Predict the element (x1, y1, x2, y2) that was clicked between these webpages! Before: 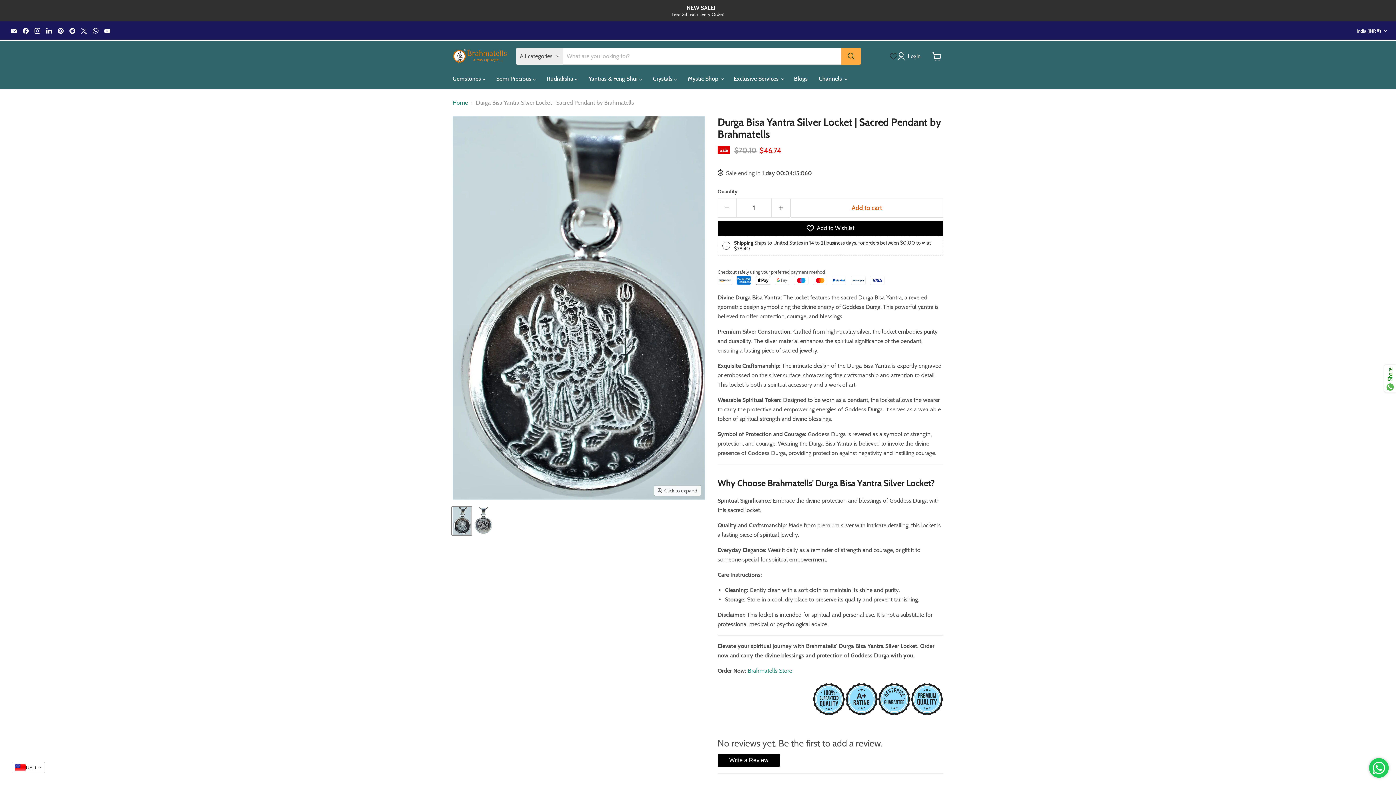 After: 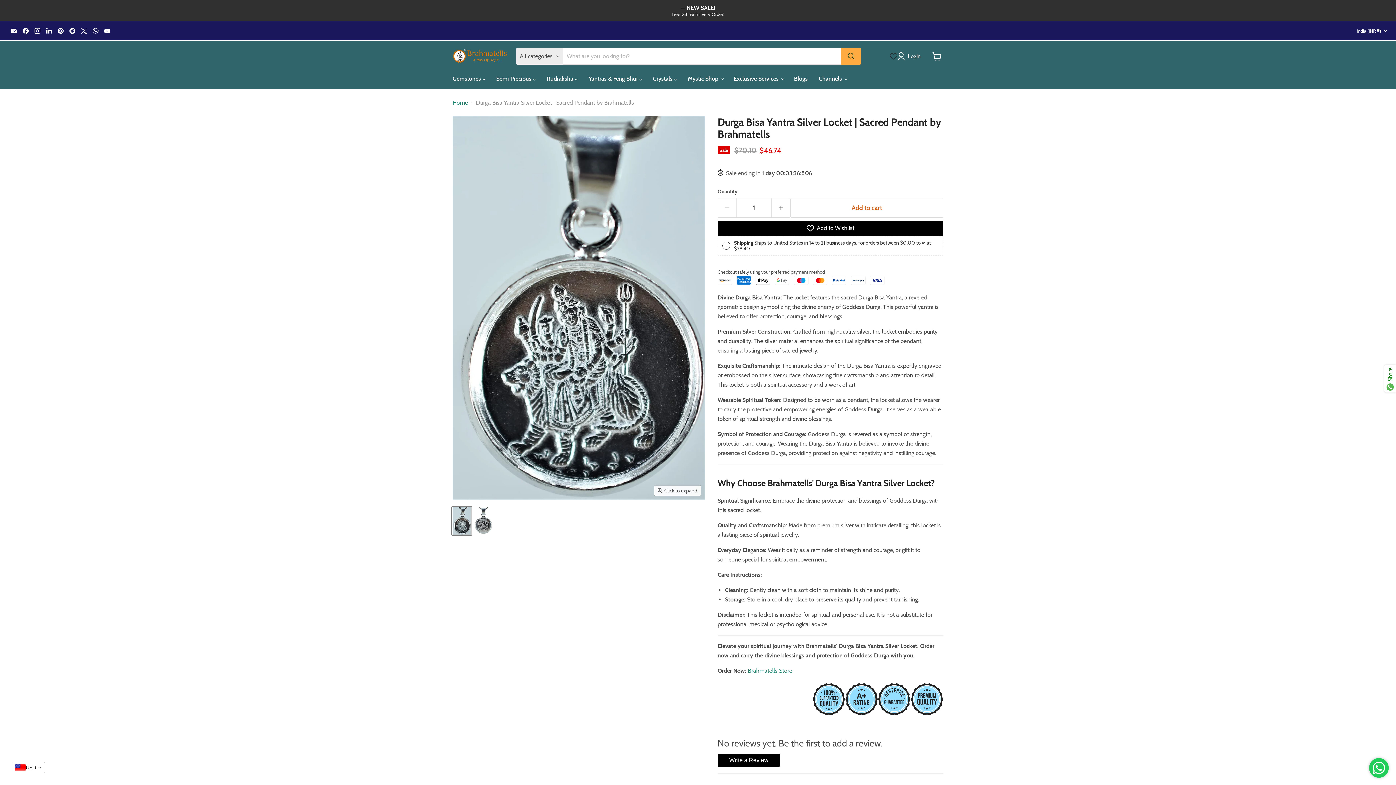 Action: label: Find us on Instagram bbox: (32, 25, 42, 36)